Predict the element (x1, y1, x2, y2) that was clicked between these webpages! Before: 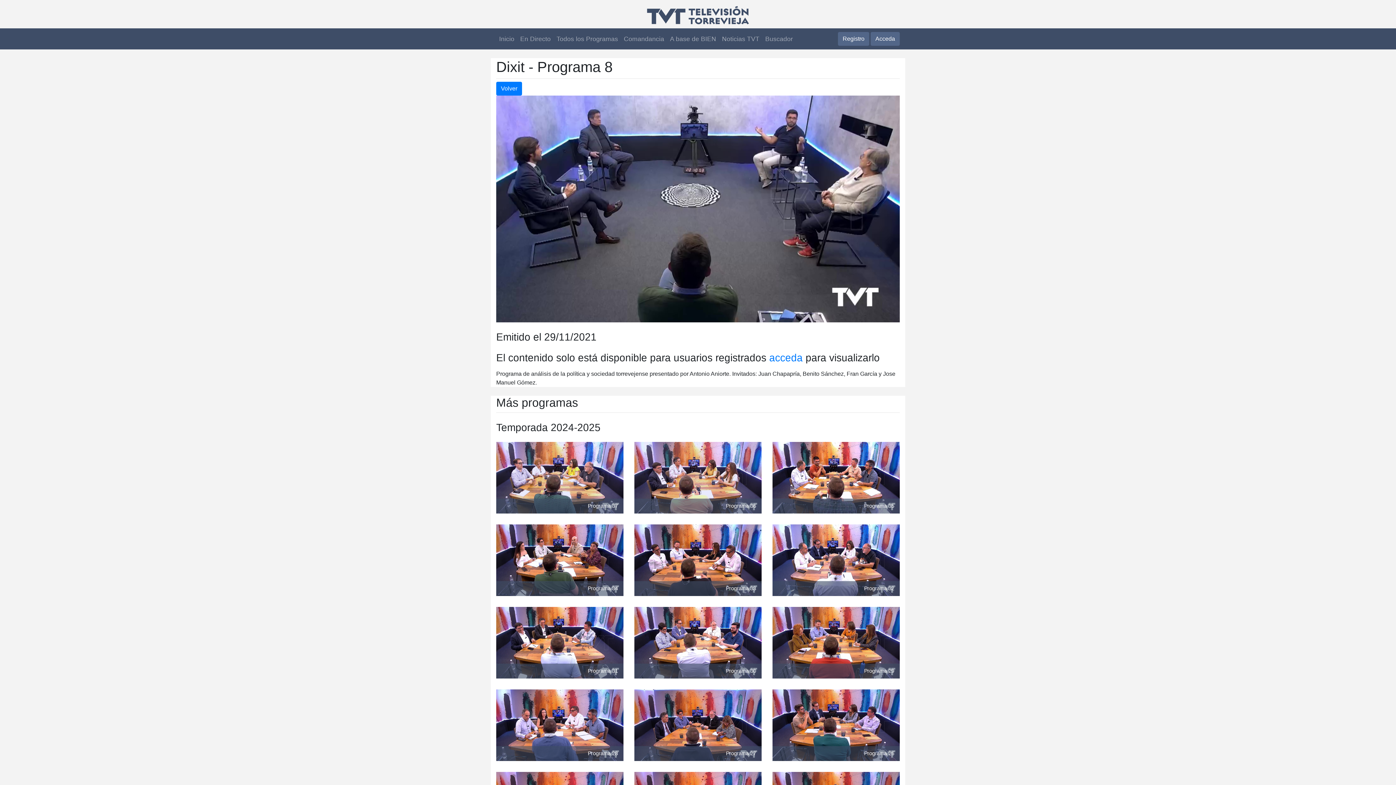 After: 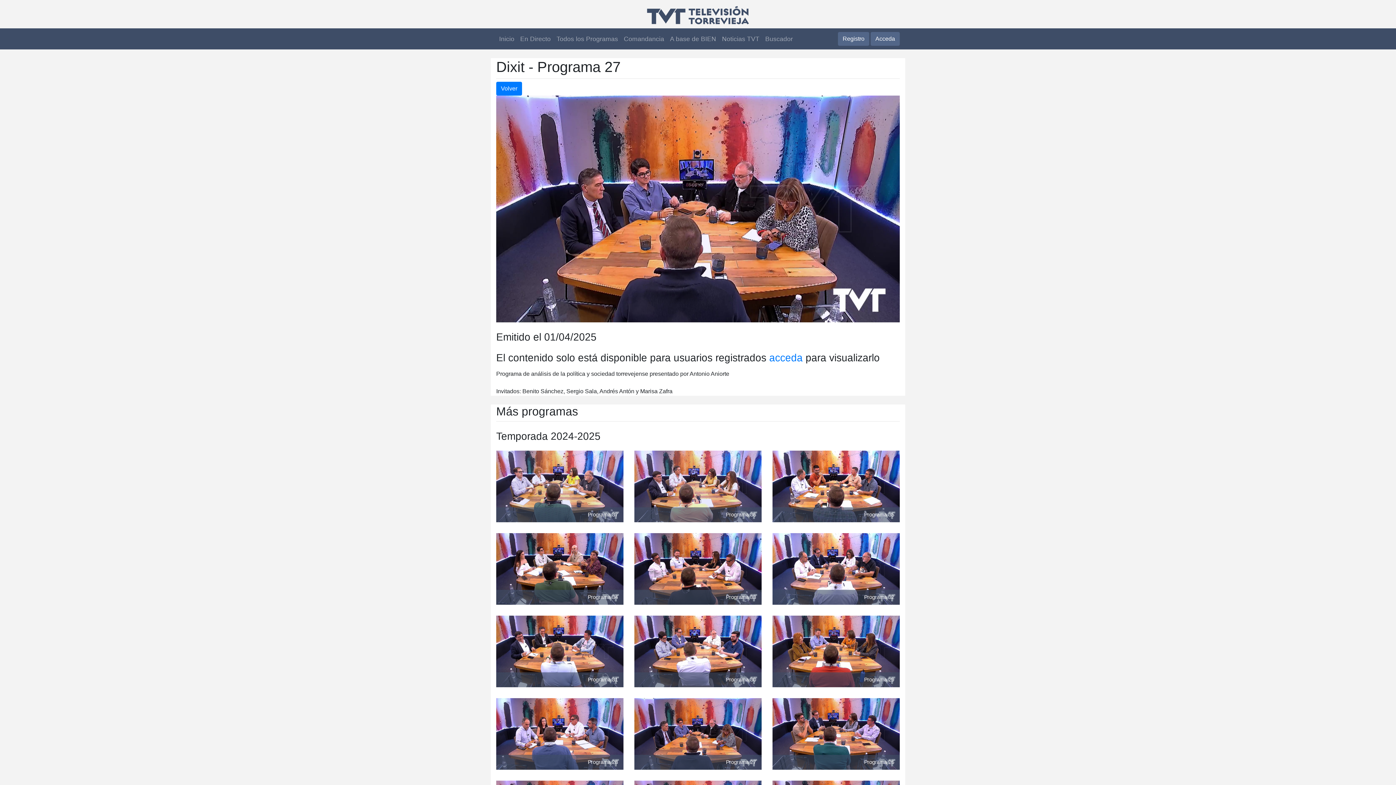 Action: bbox: (634, 722, 761, 728) label: Programa 27